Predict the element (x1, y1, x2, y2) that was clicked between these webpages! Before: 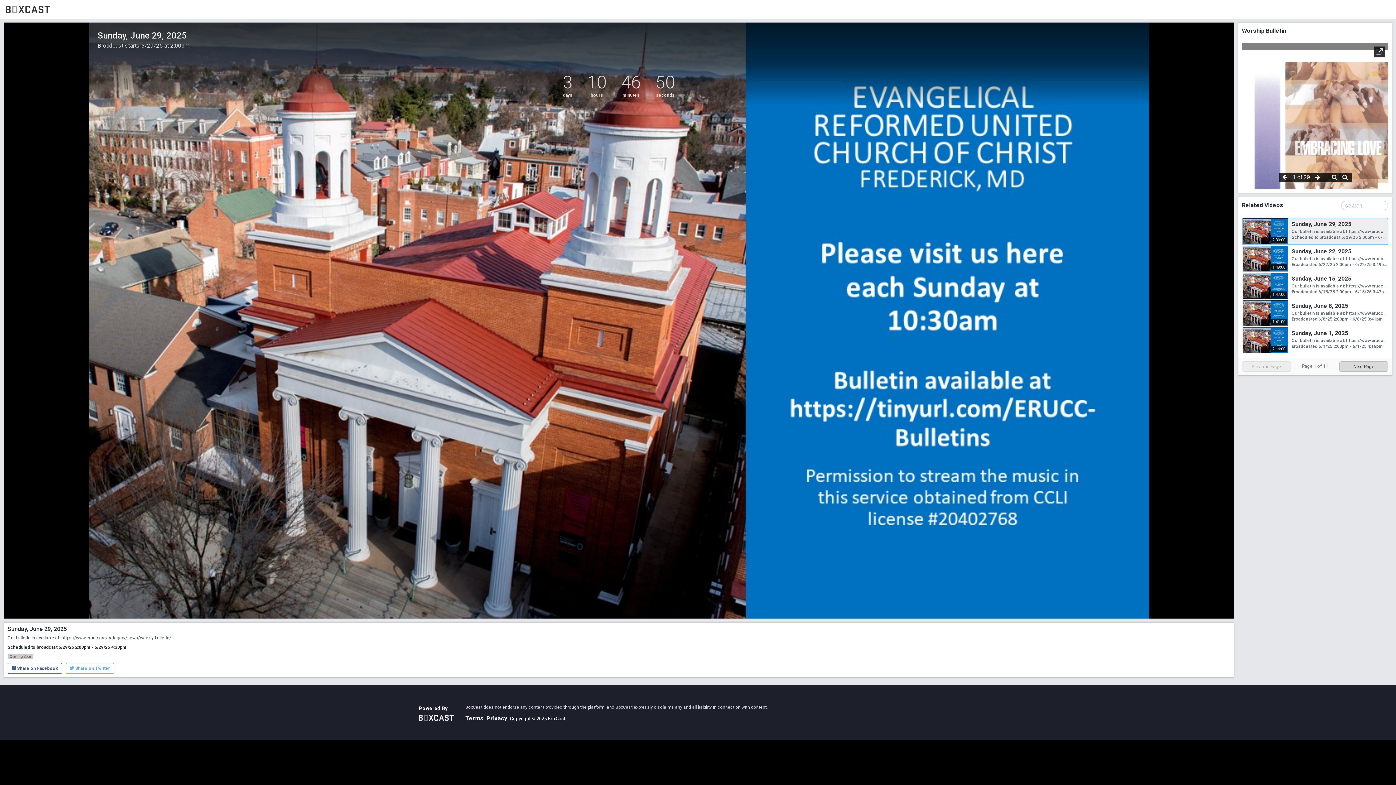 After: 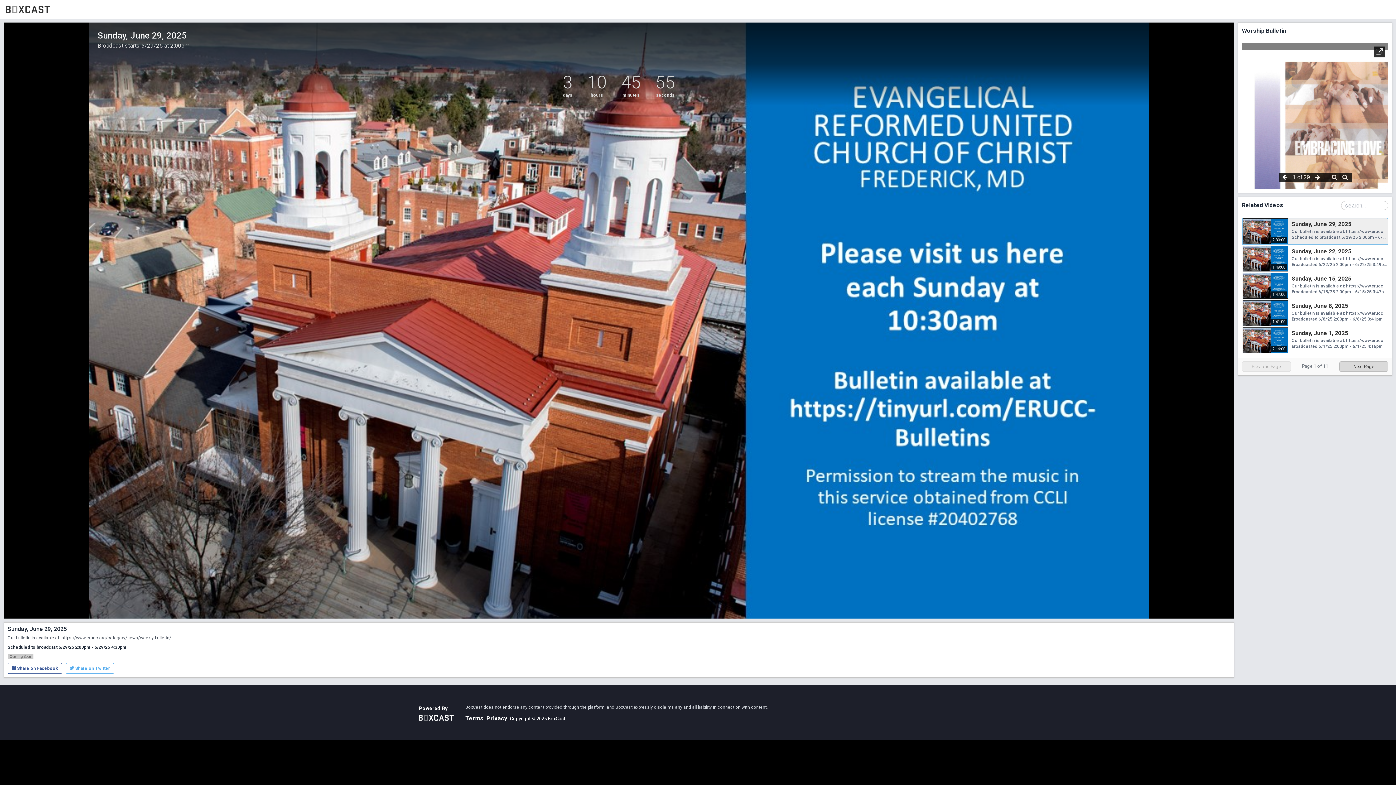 Action: label: Sunday, June 29, 2025 bbox: (1292, 220, 1351, 227)